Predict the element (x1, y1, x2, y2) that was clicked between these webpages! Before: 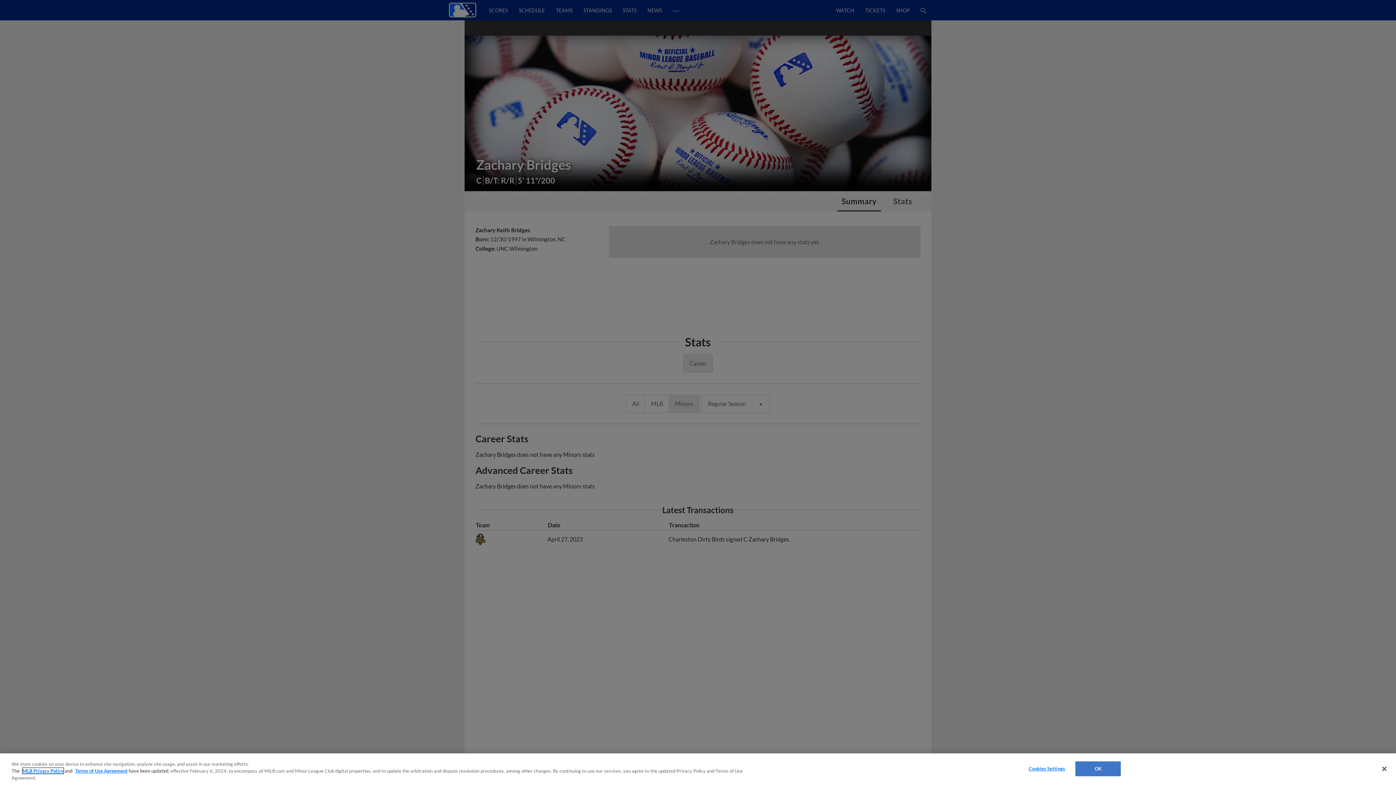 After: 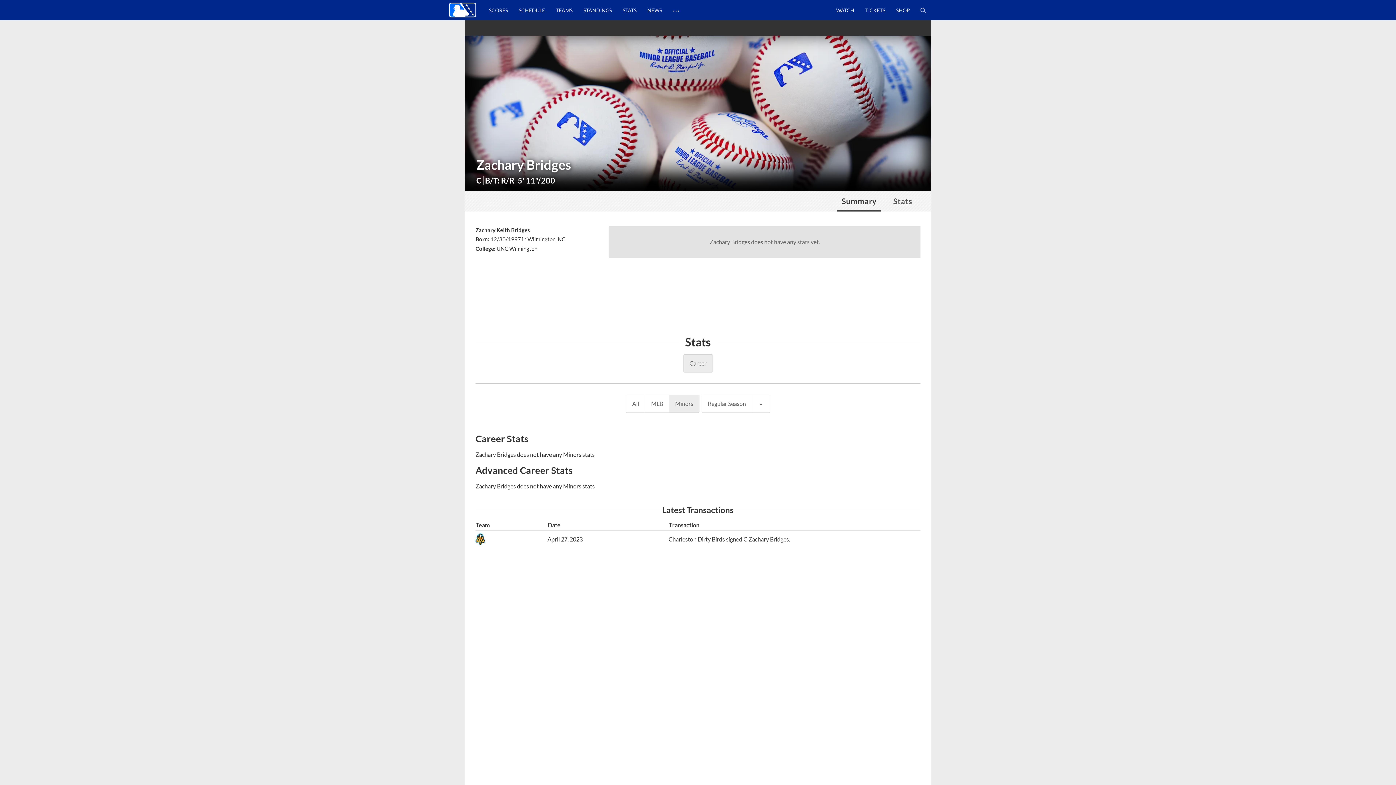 Action: bbox: (1376, 761, 1392, 777) label: Close